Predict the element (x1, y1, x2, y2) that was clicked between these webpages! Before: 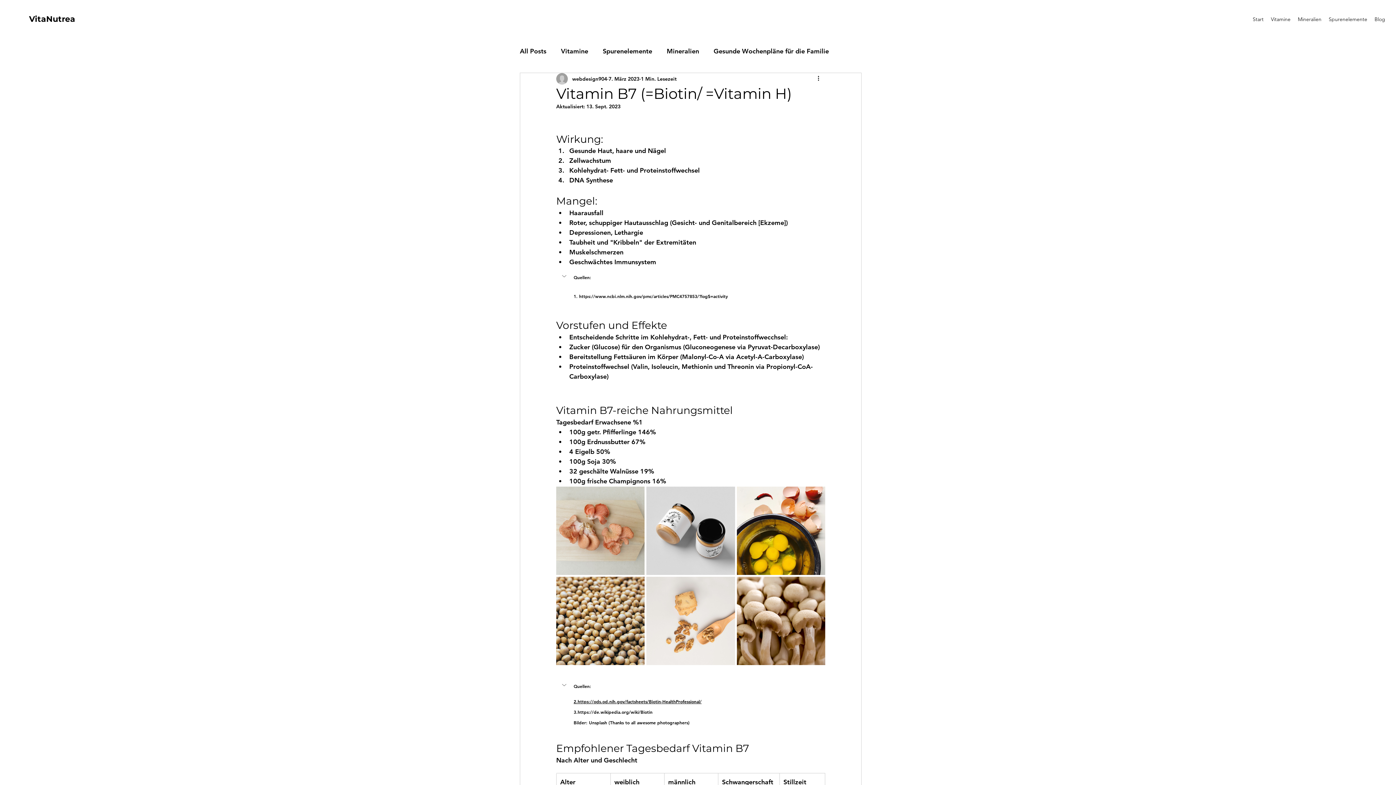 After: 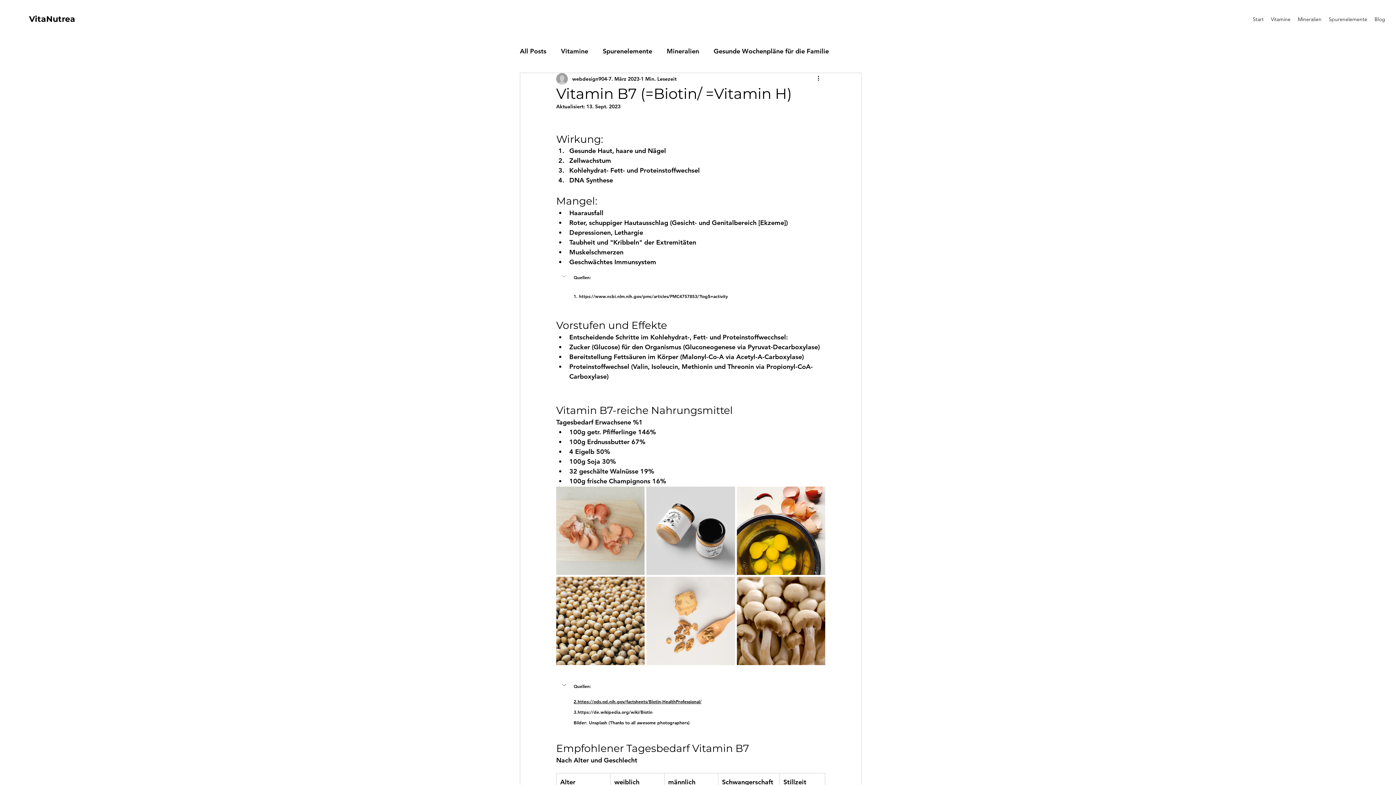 Action: bbox: (556, 272, 573, 280) label: Item is expanded